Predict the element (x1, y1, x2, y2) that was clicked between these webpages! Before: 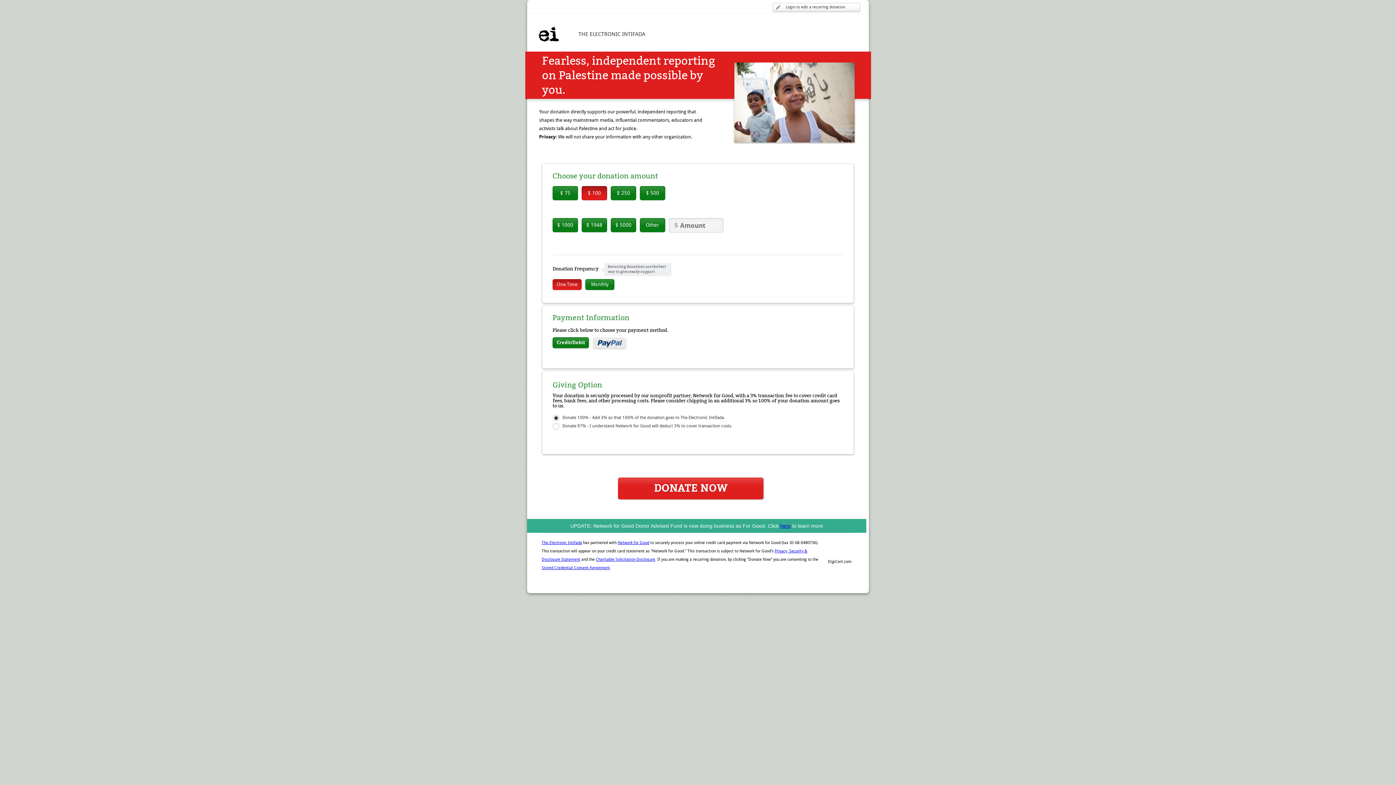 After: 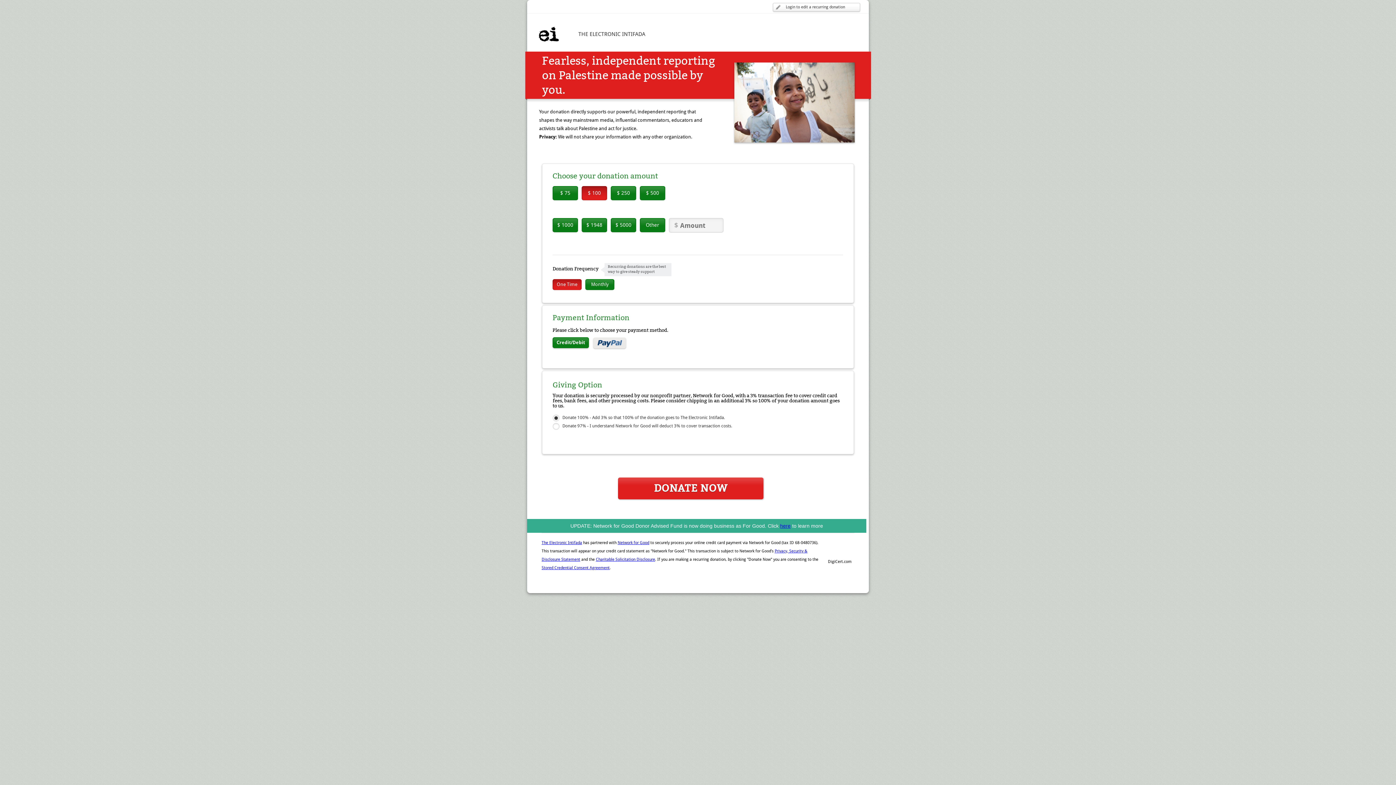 Action: bbox: (541, 540, 582, 545) label: The Electronic Intifada